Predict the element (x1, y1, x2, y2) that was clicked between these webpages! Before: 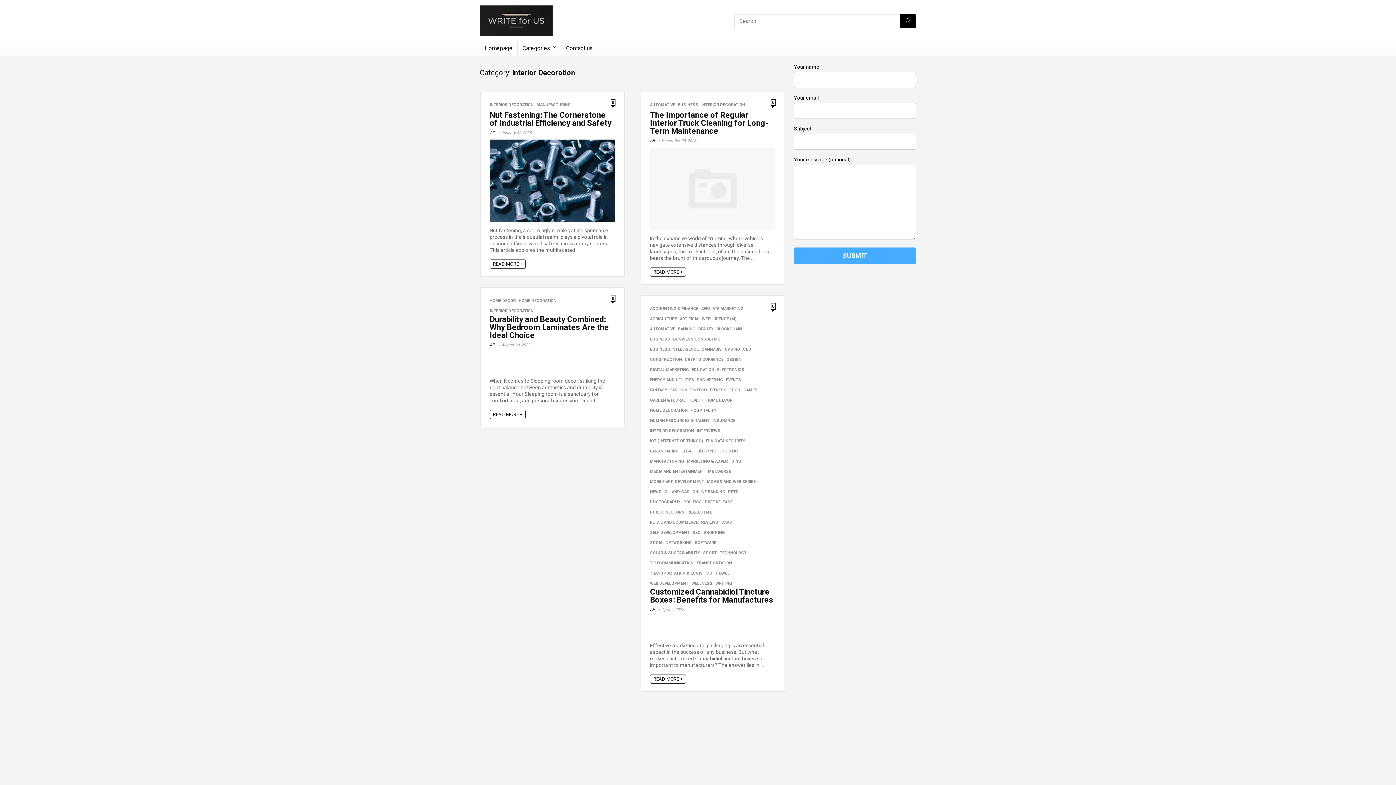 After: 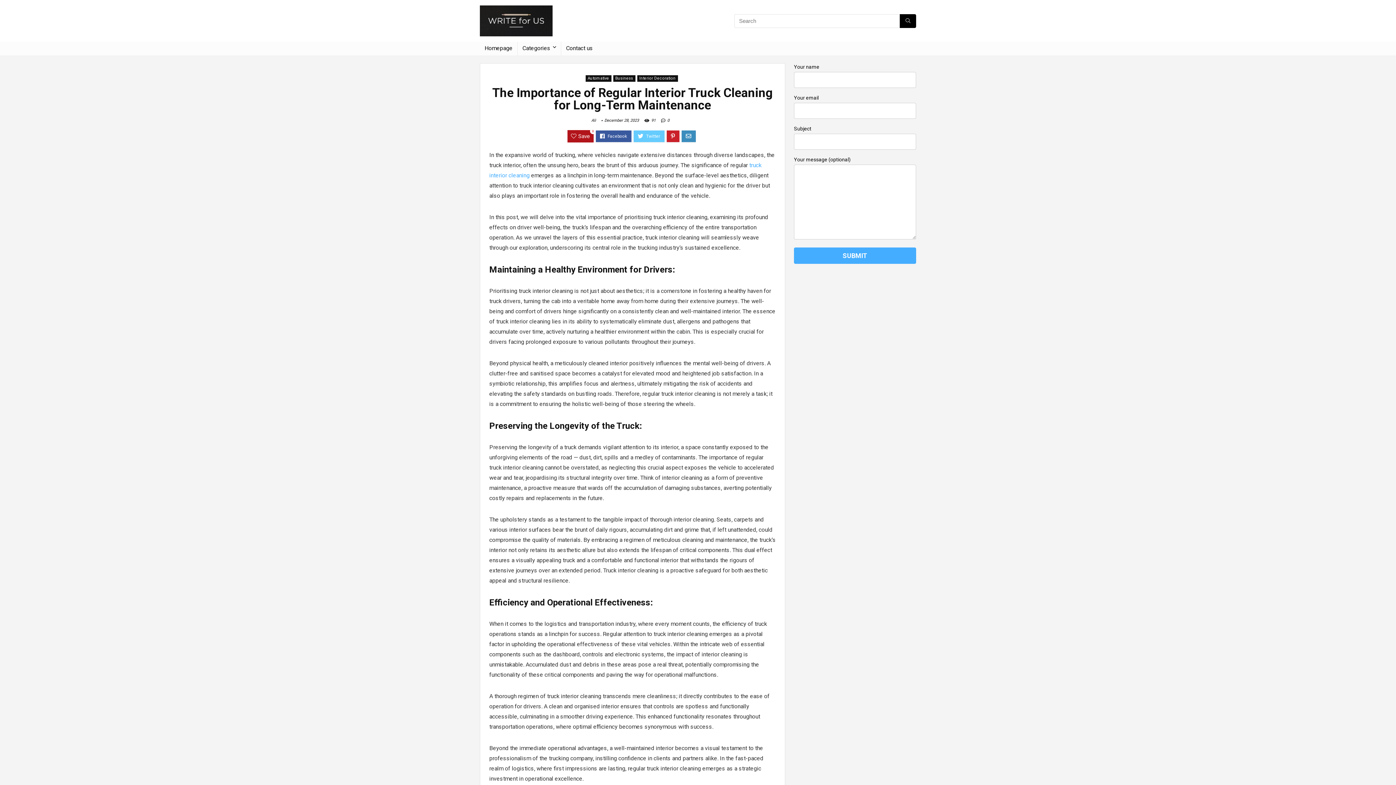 Action: label: READ MORE + bbox: (650, 267, 686, 276)